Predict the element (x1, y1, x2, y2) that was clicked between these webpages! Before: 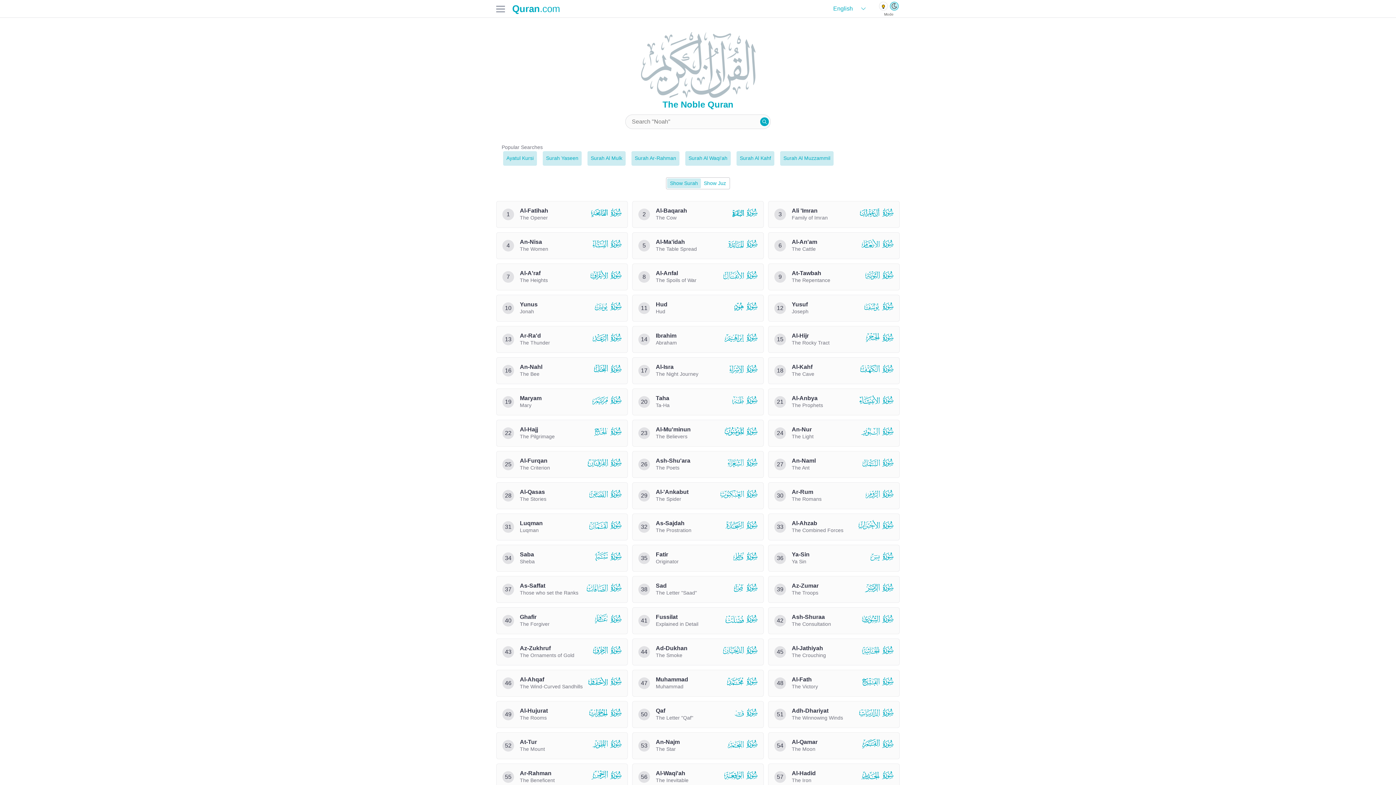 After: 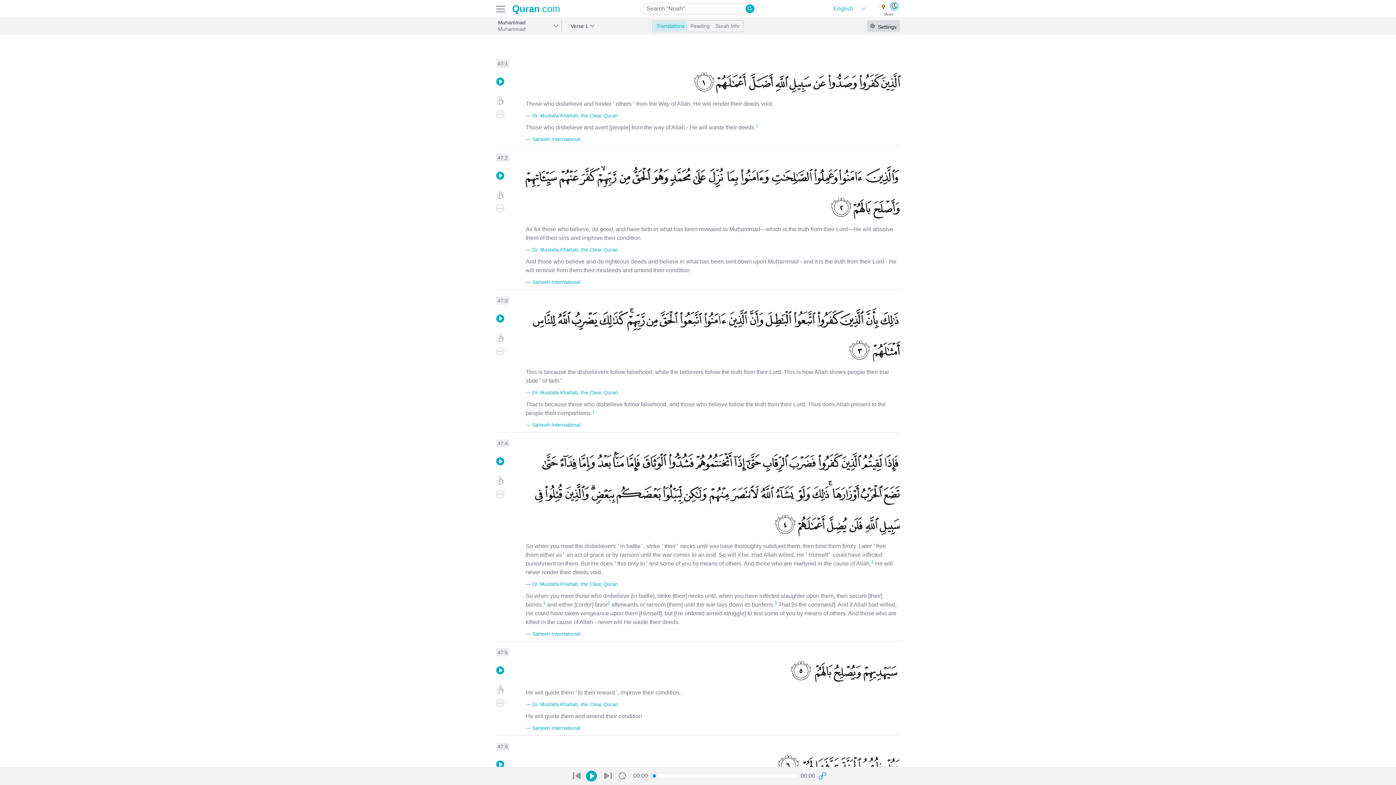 Action: bbox: (632, 670, 764, 696) label: 47
Muhammad

Muhammad

 